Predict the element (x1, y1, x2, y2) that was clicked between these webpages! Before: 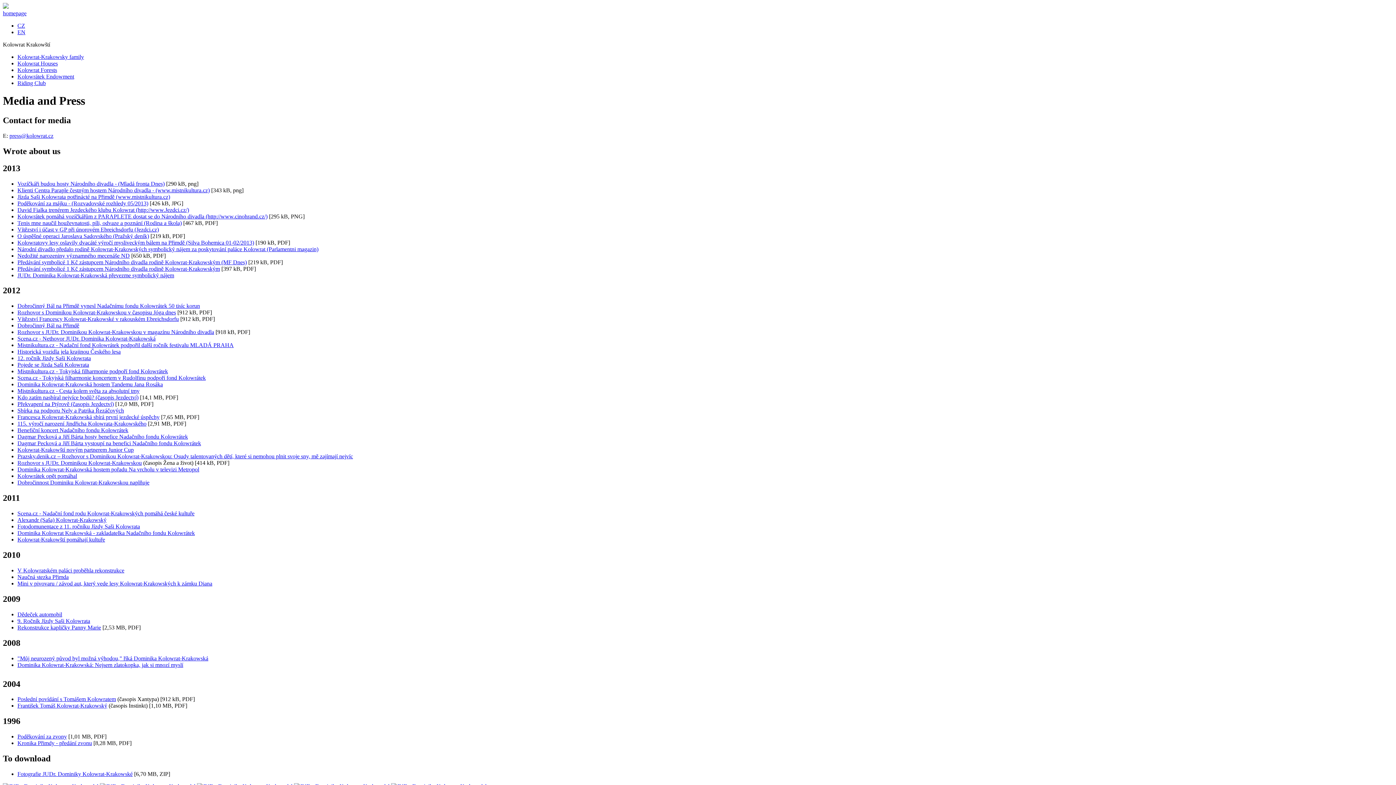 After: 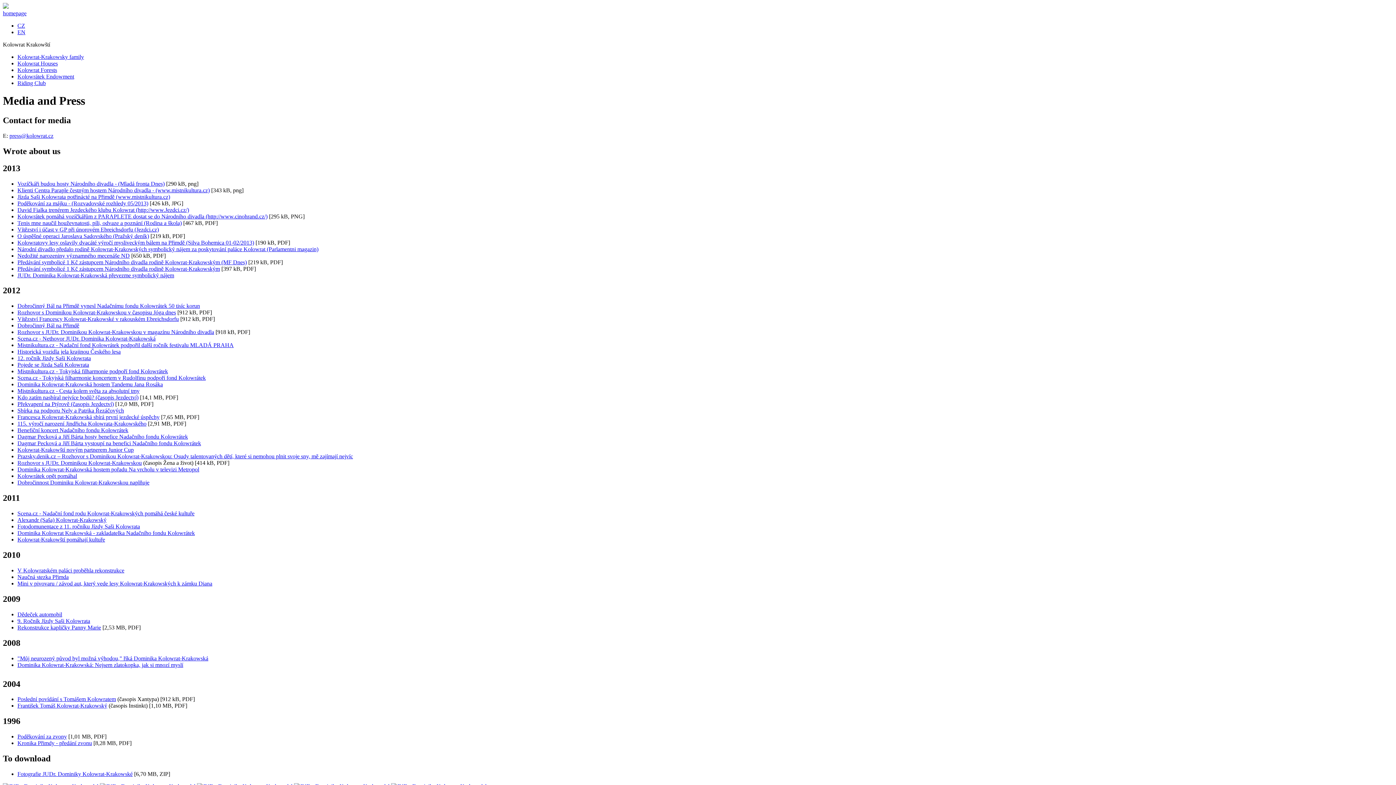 Action: label: press@kolowrat.cz bbox: (9, 132, 53, 138)